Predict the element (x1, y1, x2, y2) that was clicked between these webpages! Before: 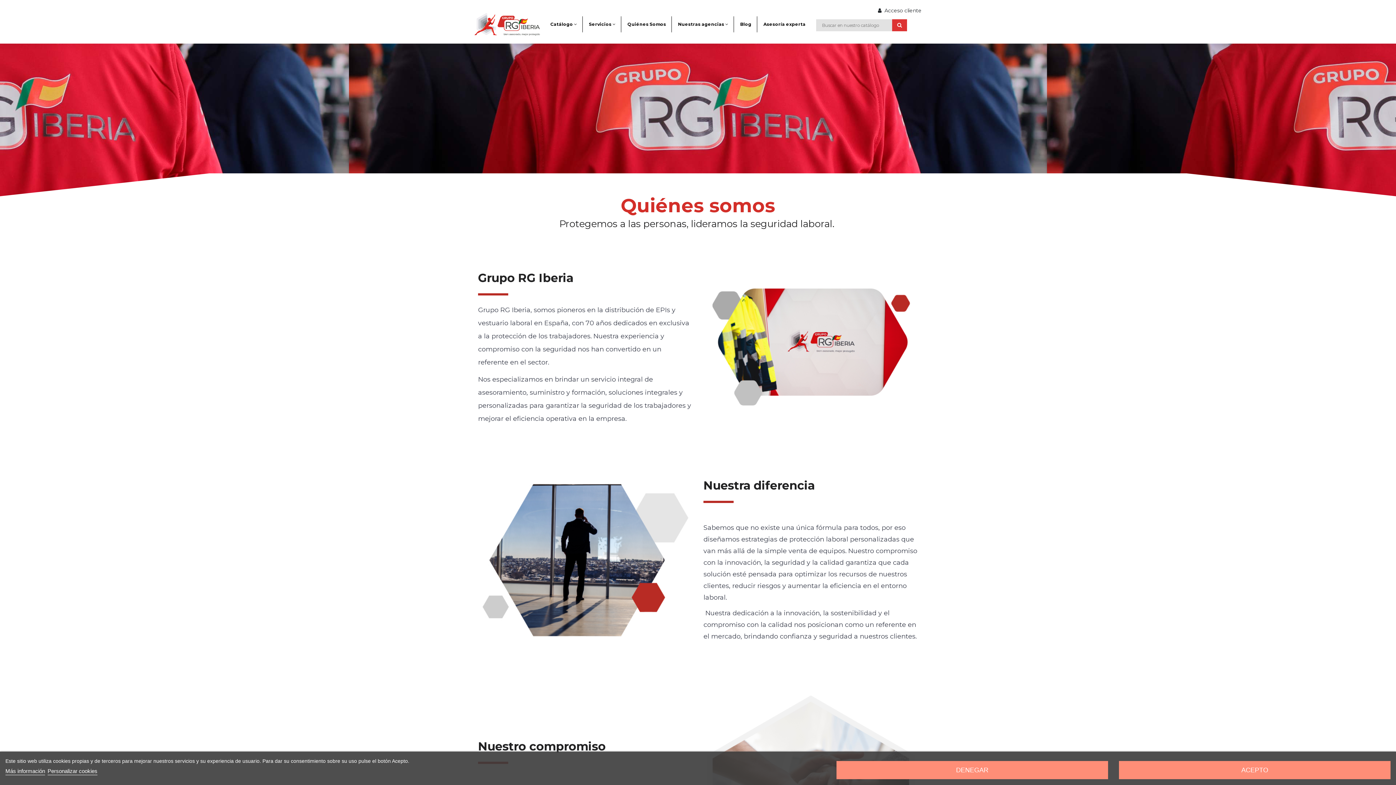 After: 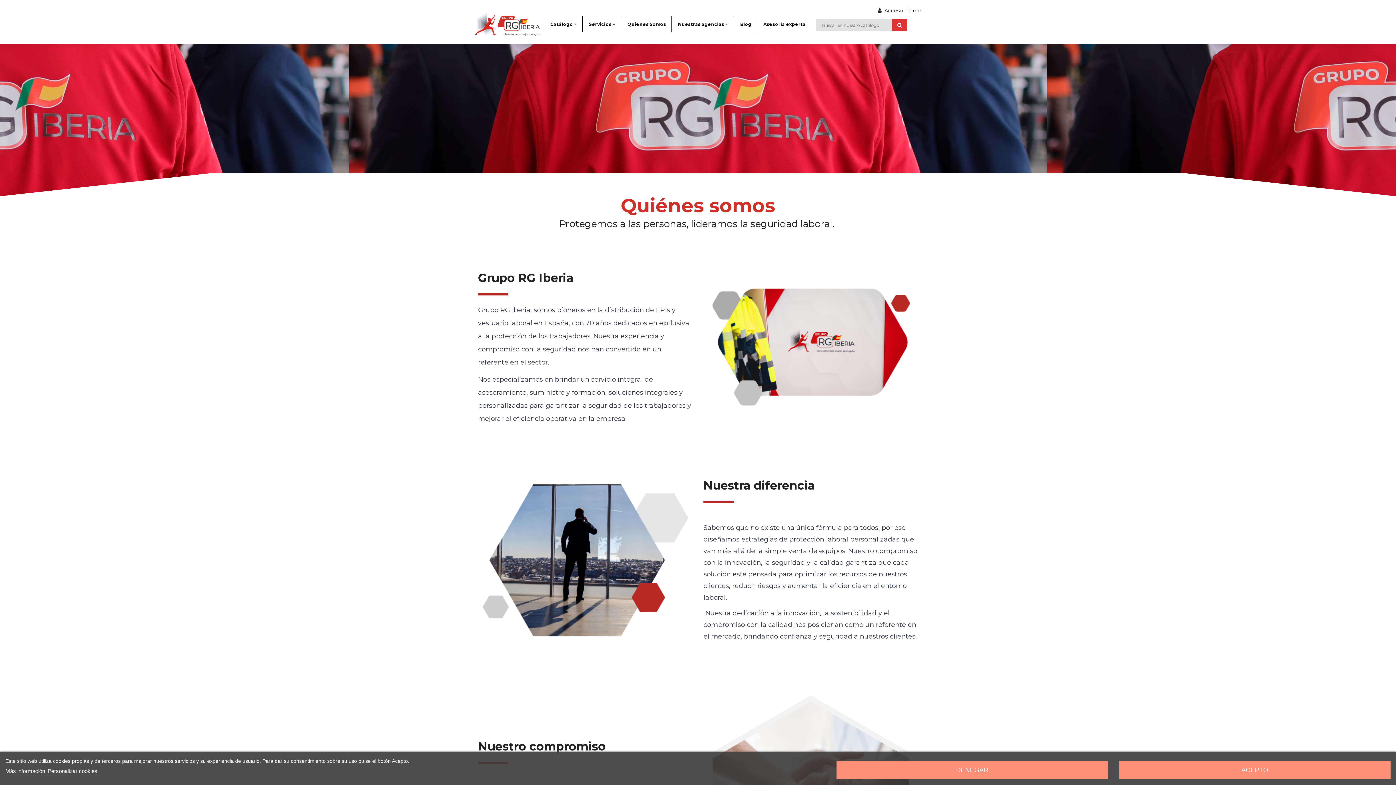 Action: label: Quiénes Somos bbox: (623, 18, 669, 30)